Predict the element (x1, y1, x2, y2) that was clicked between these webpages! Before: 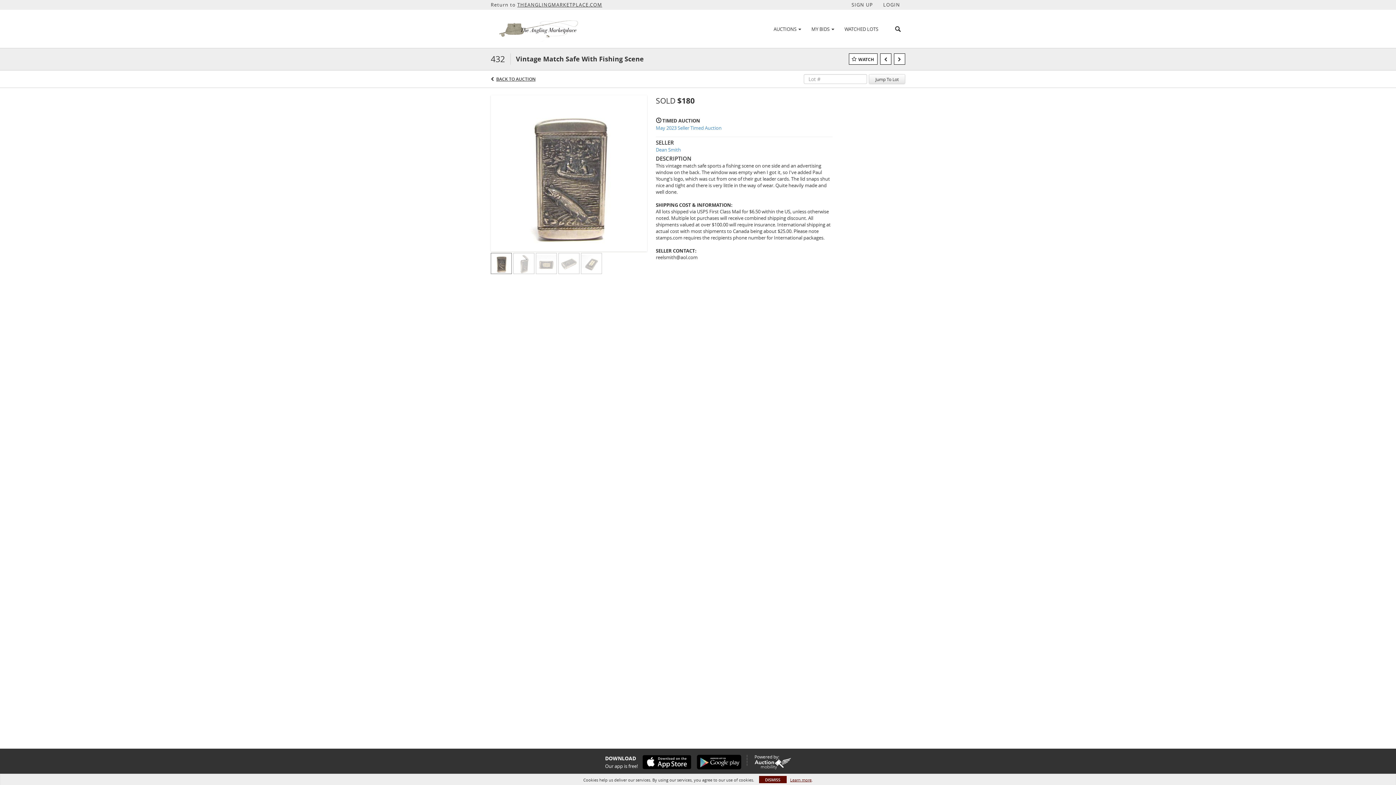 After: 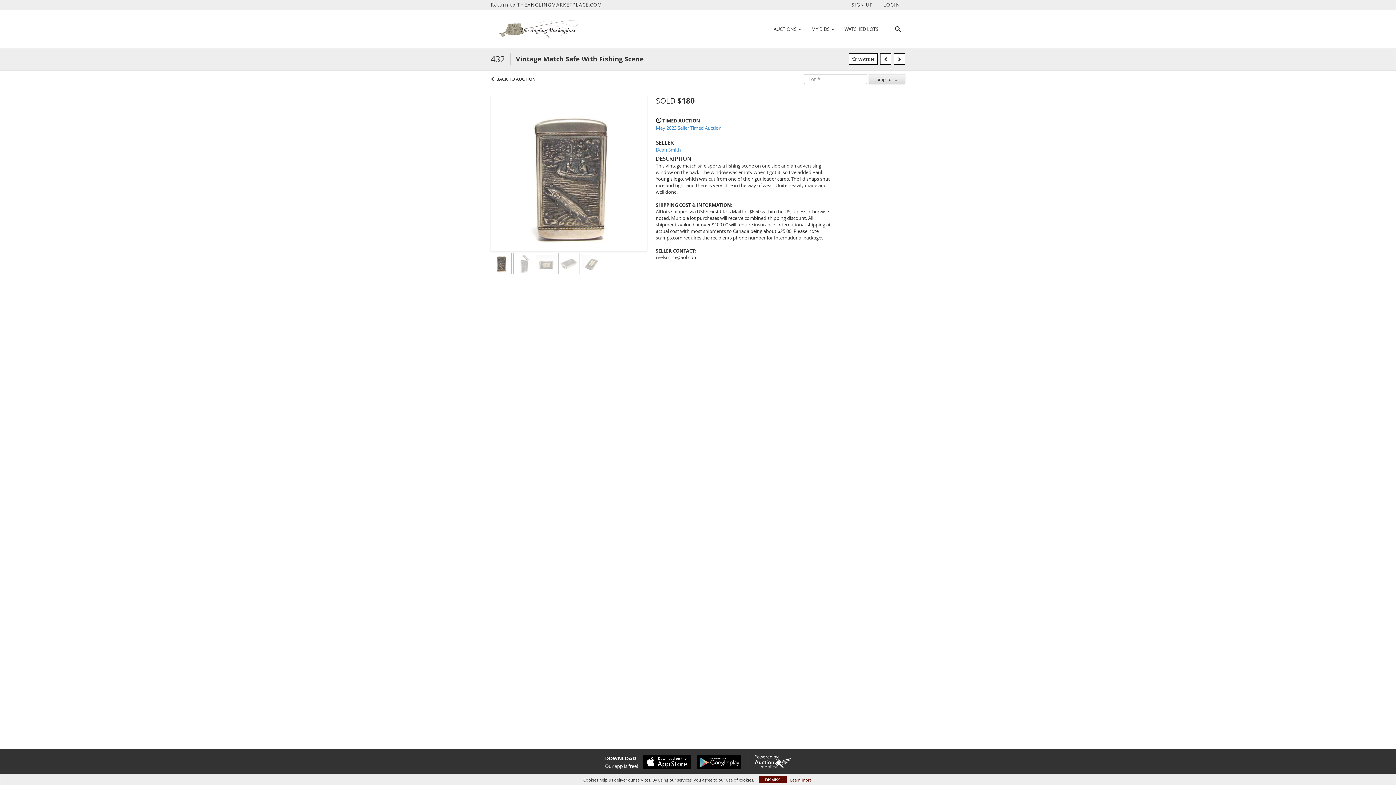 Action: bbox: (869, 74, 905, 84) label: Jump To Lot